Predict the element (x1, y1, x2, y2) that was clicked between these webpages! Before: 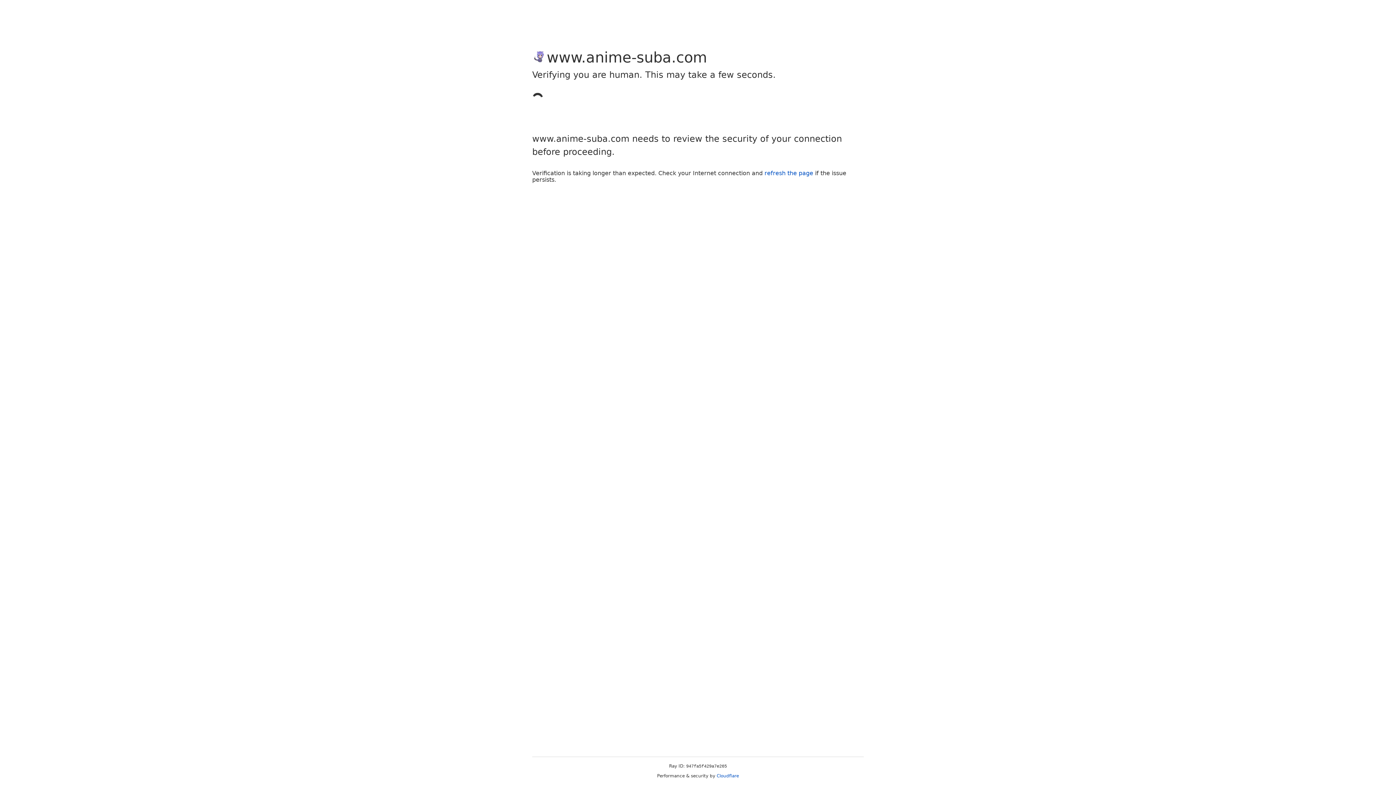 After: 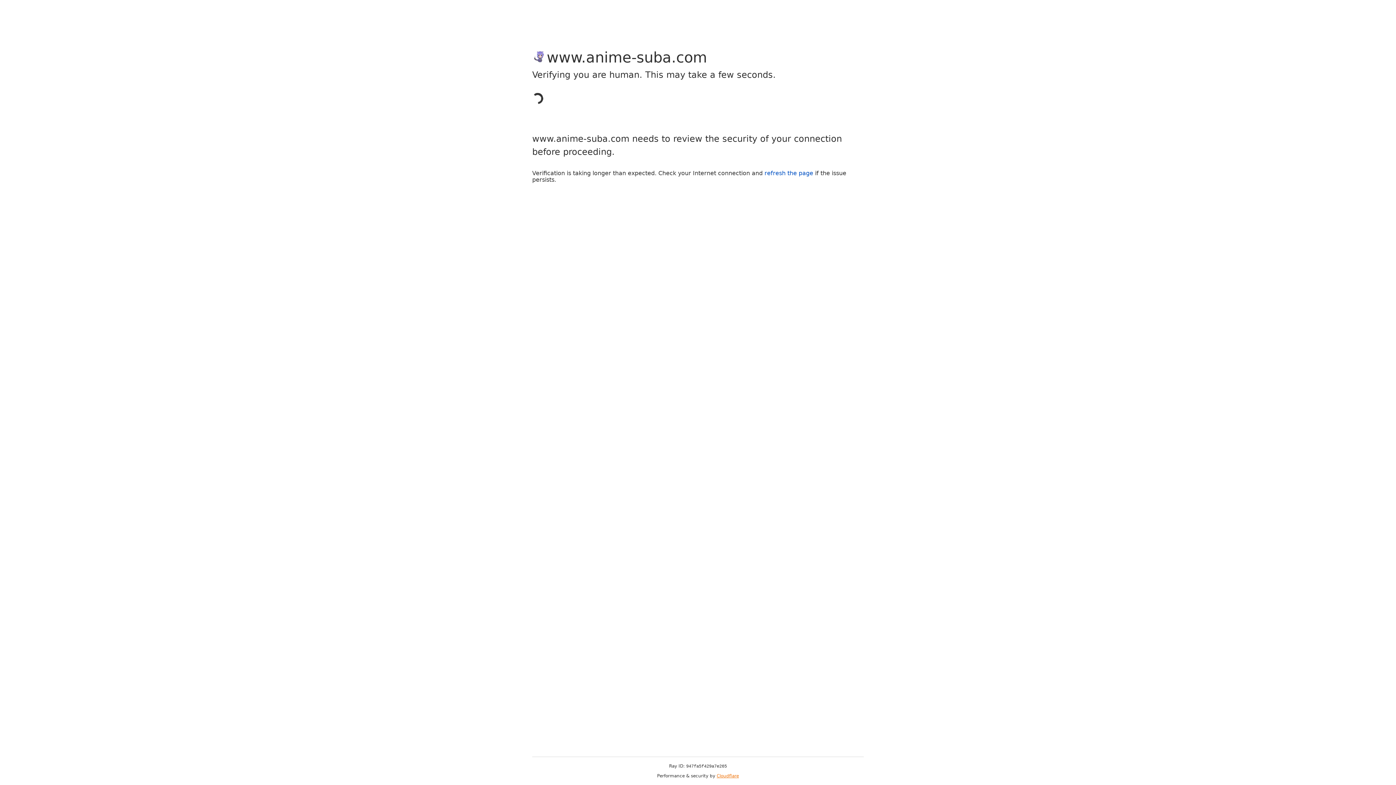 Action: bbox: (716, 773, 739, 778) label: Cloudflare